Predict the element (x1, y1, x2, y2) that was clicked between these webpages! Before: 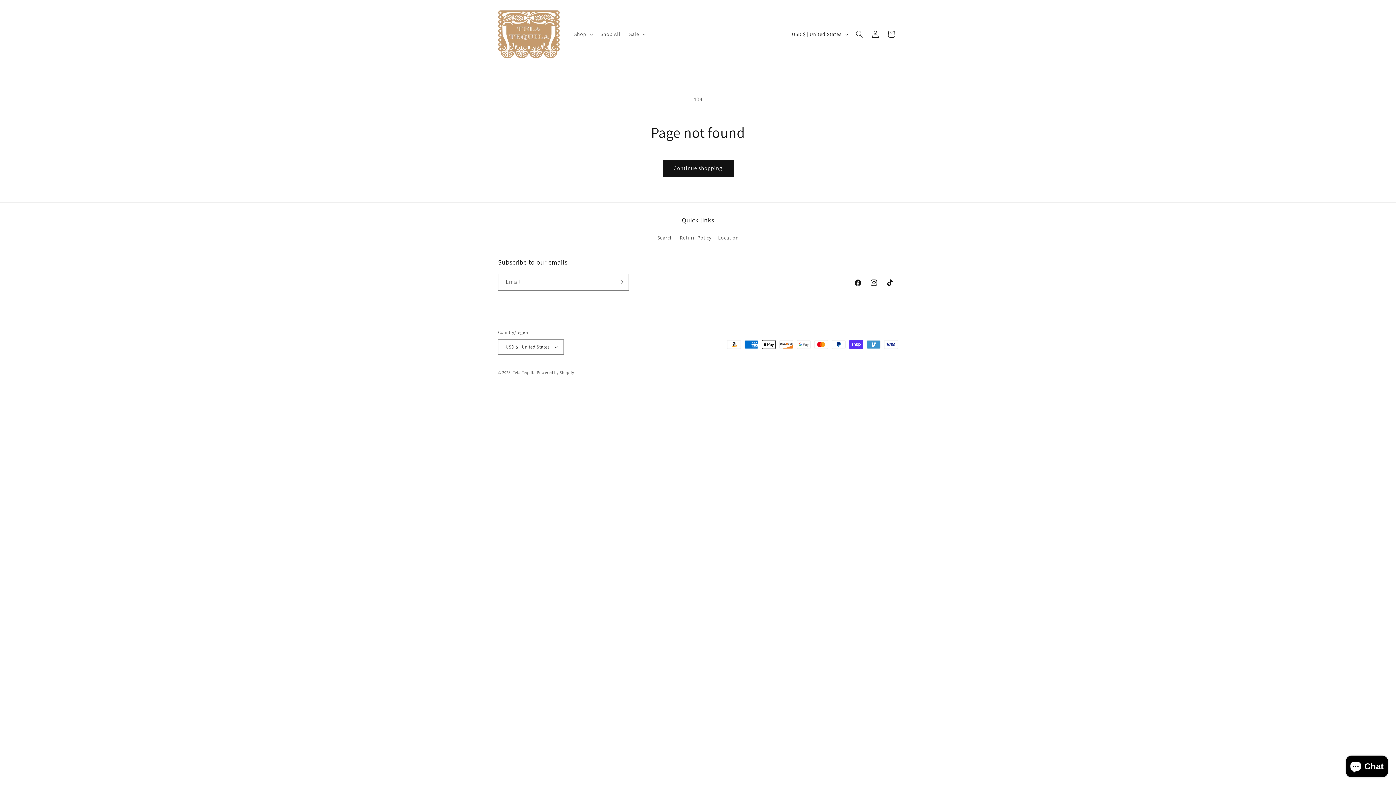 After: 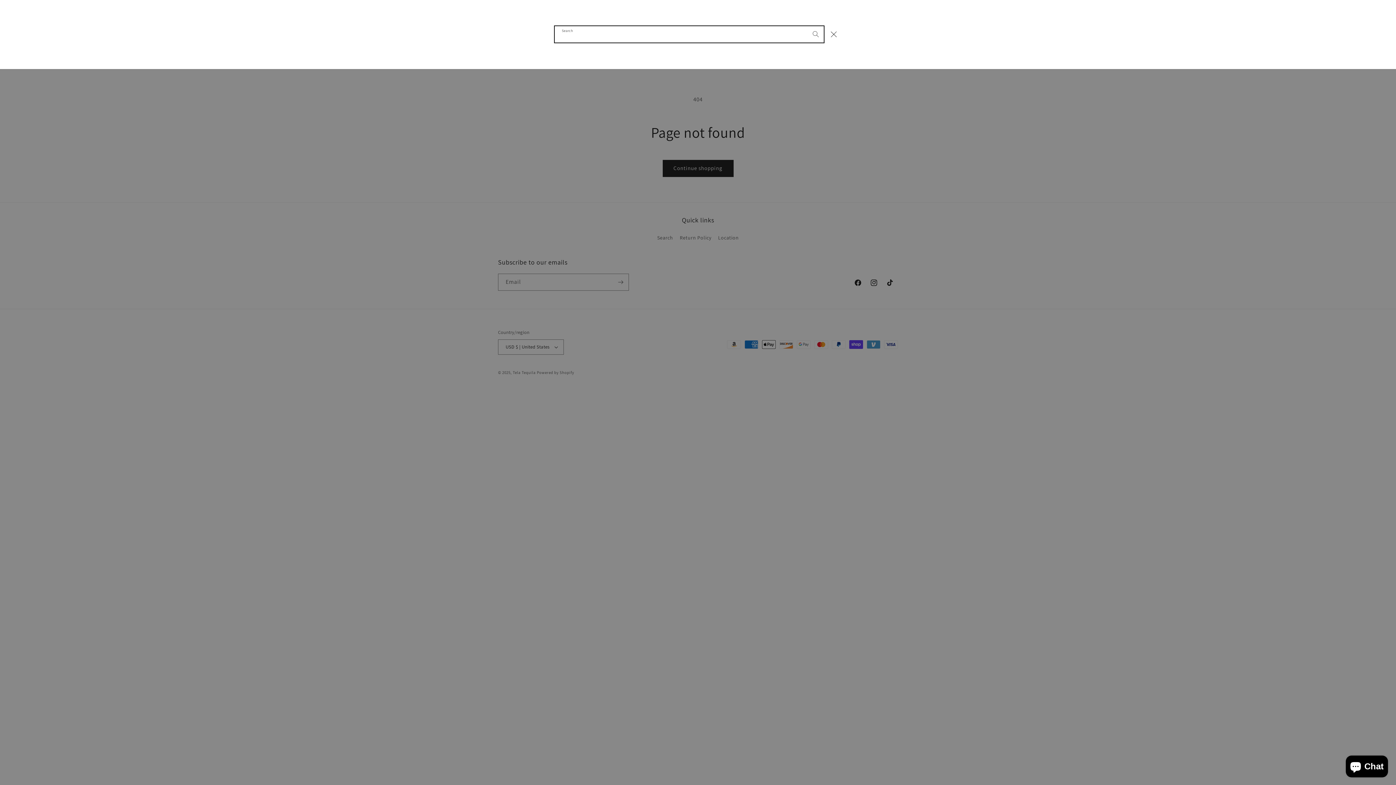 Action: bbox: (851, 26, 867, 42) label: Search